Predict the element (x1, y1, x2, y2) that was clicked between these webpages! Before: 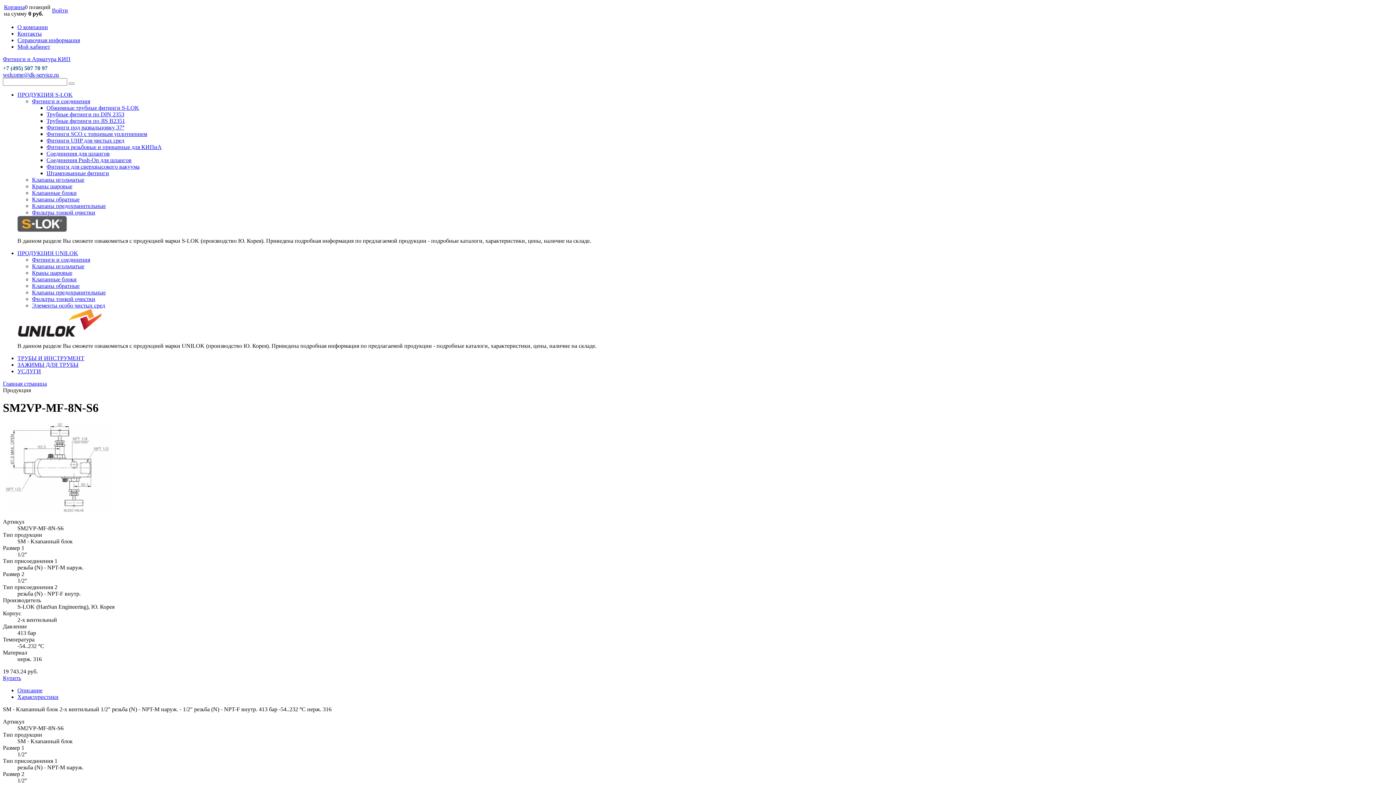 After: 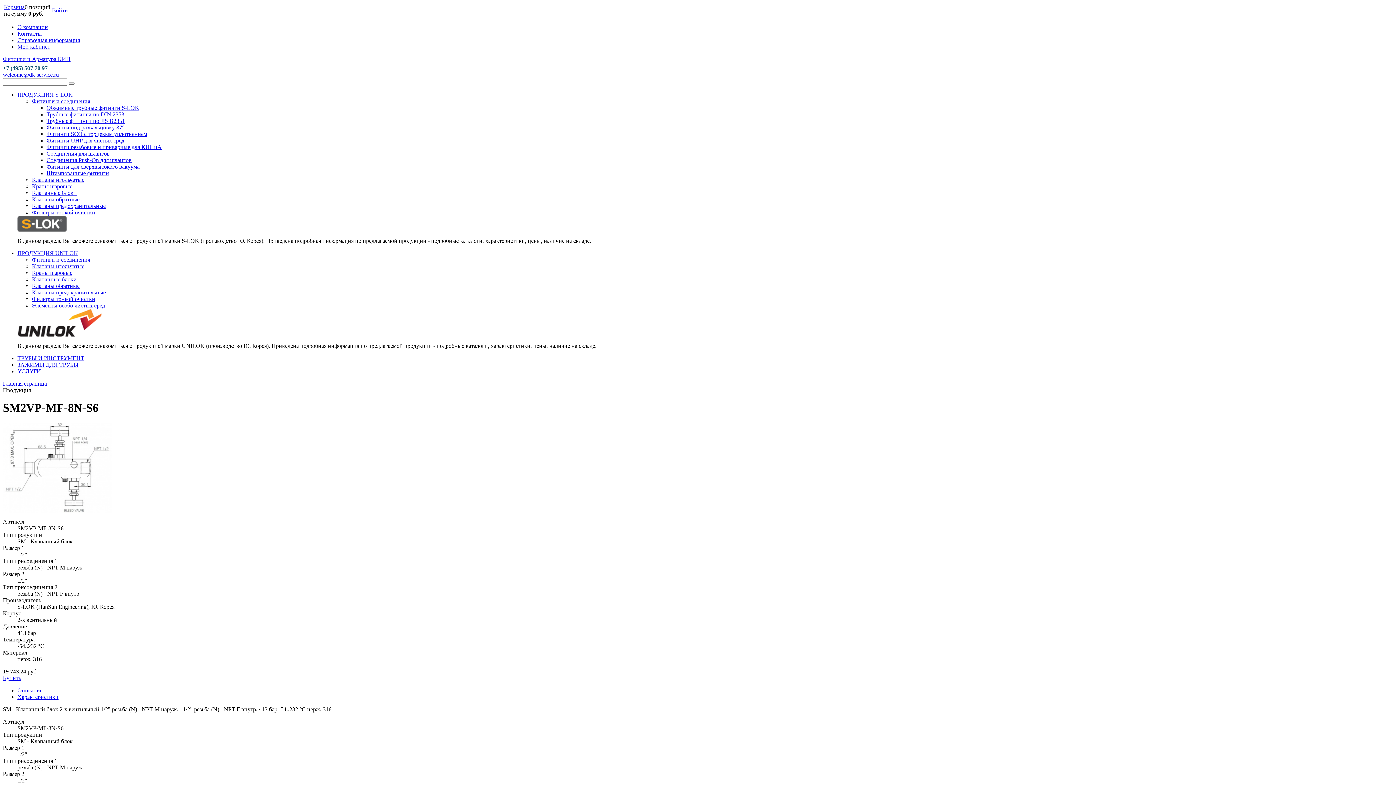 Action: bbox: (2, 675, 21, 681) label: Купить